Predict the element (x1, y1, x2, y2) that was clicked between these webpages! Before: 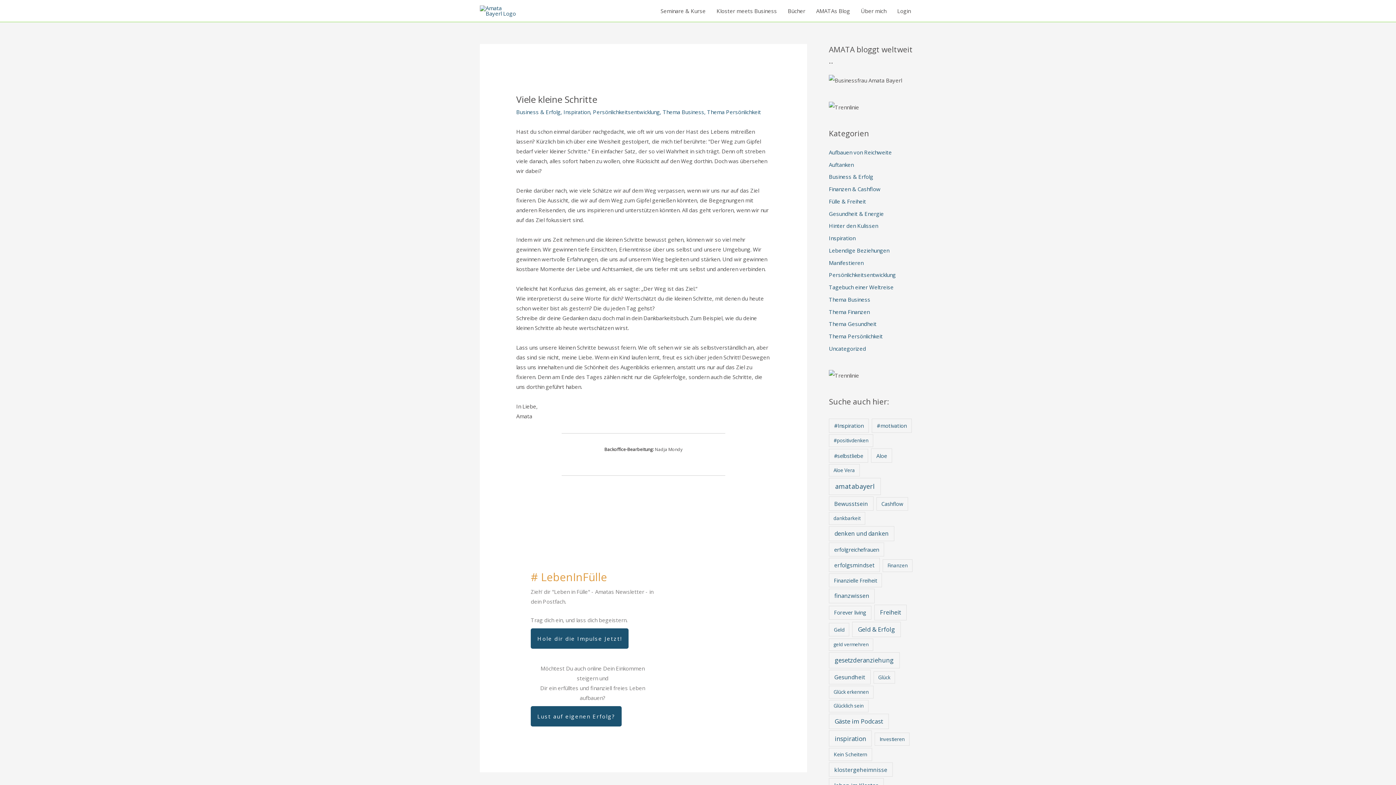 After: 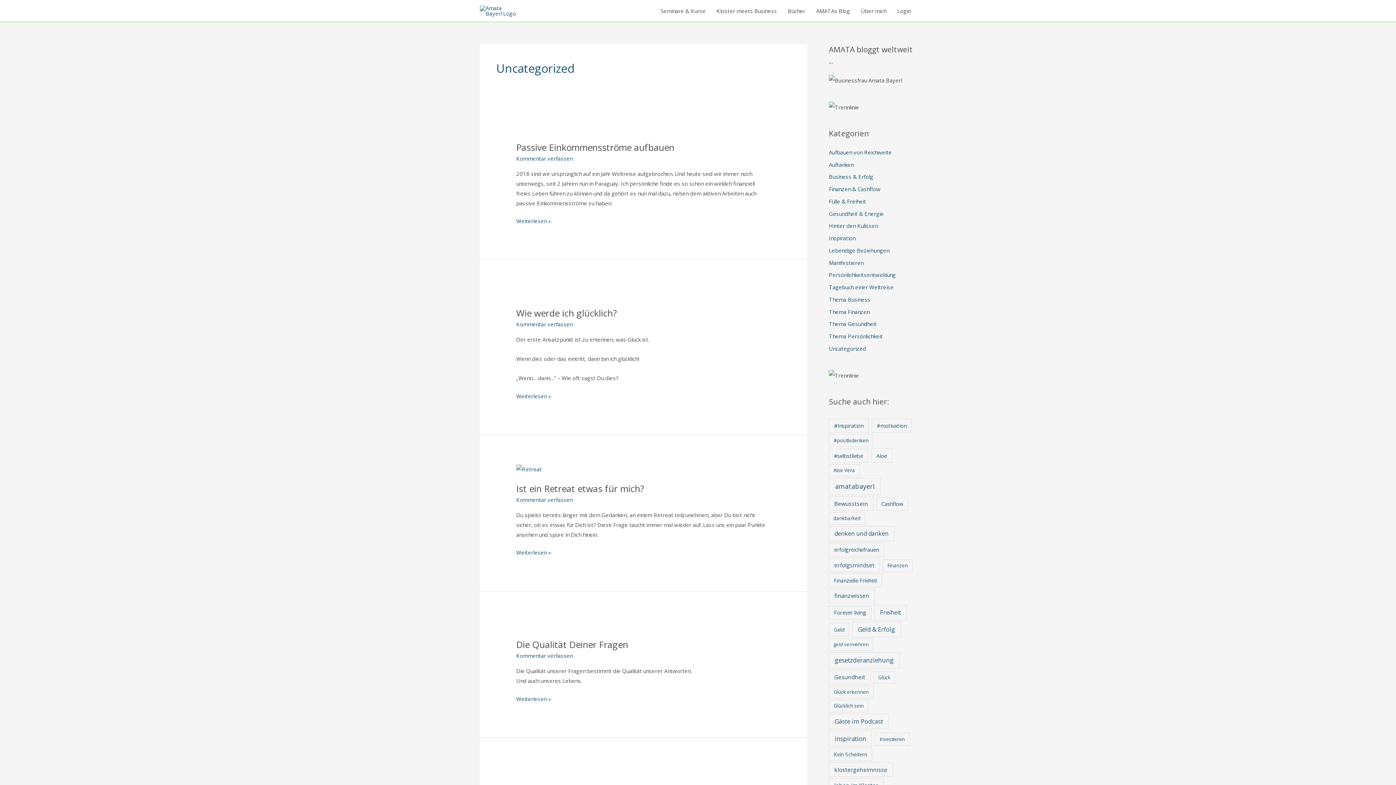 Action: bbox: (829, 345, 866, 352) label: Uncategorized